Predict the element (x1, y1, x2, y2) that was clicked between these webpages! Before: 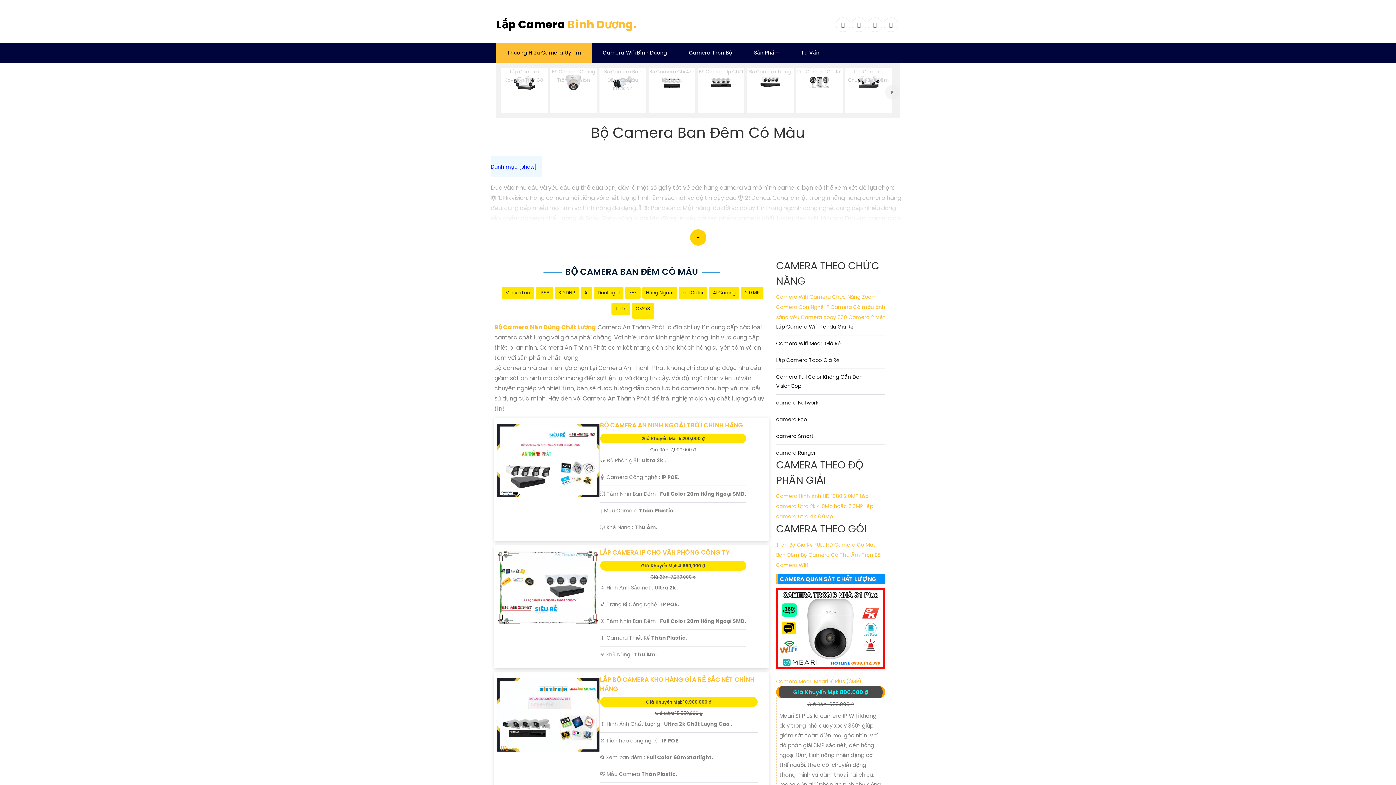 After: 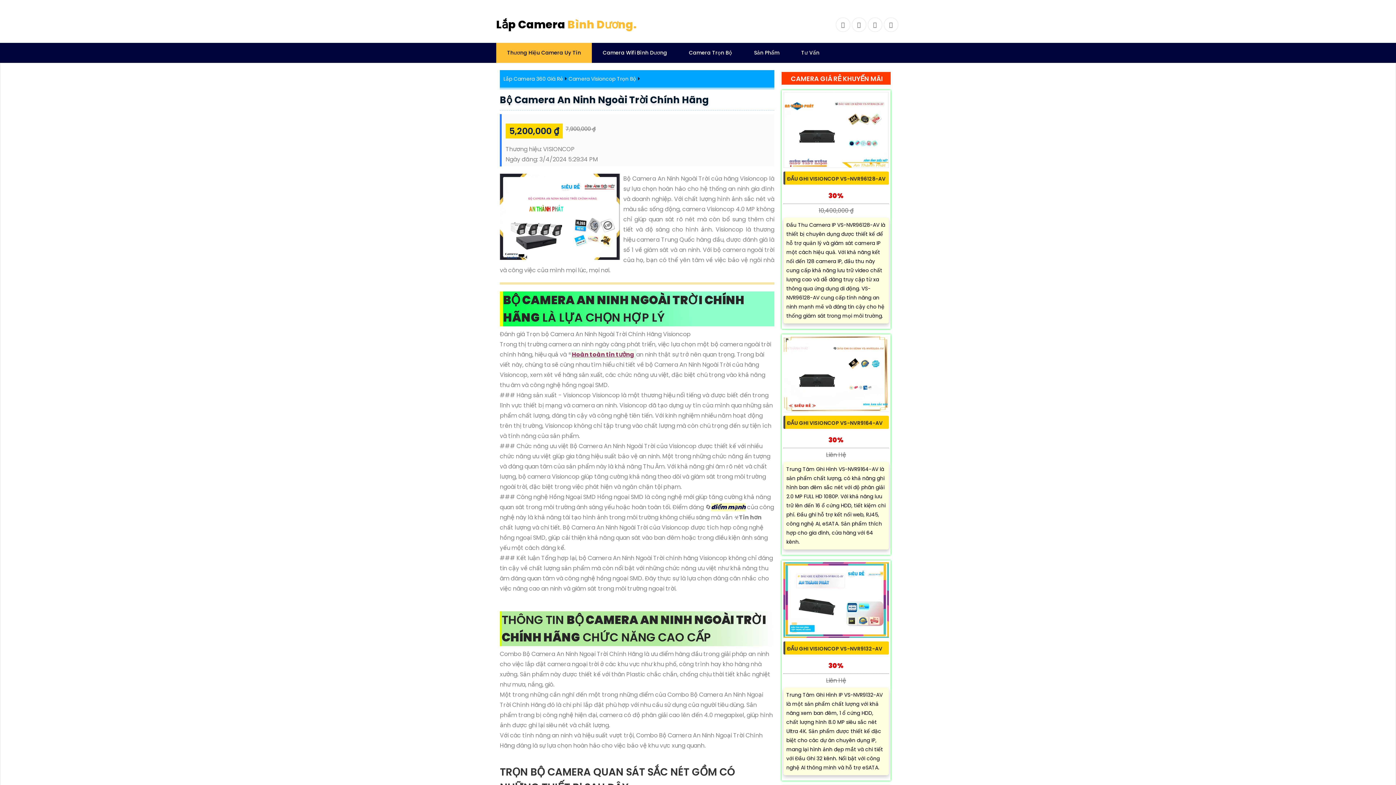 Action: bbox: (600, 420, 743, 429) label: BỘ CAMERA AN NINH NGOÀI TRỜI CHÍNH HÃNG